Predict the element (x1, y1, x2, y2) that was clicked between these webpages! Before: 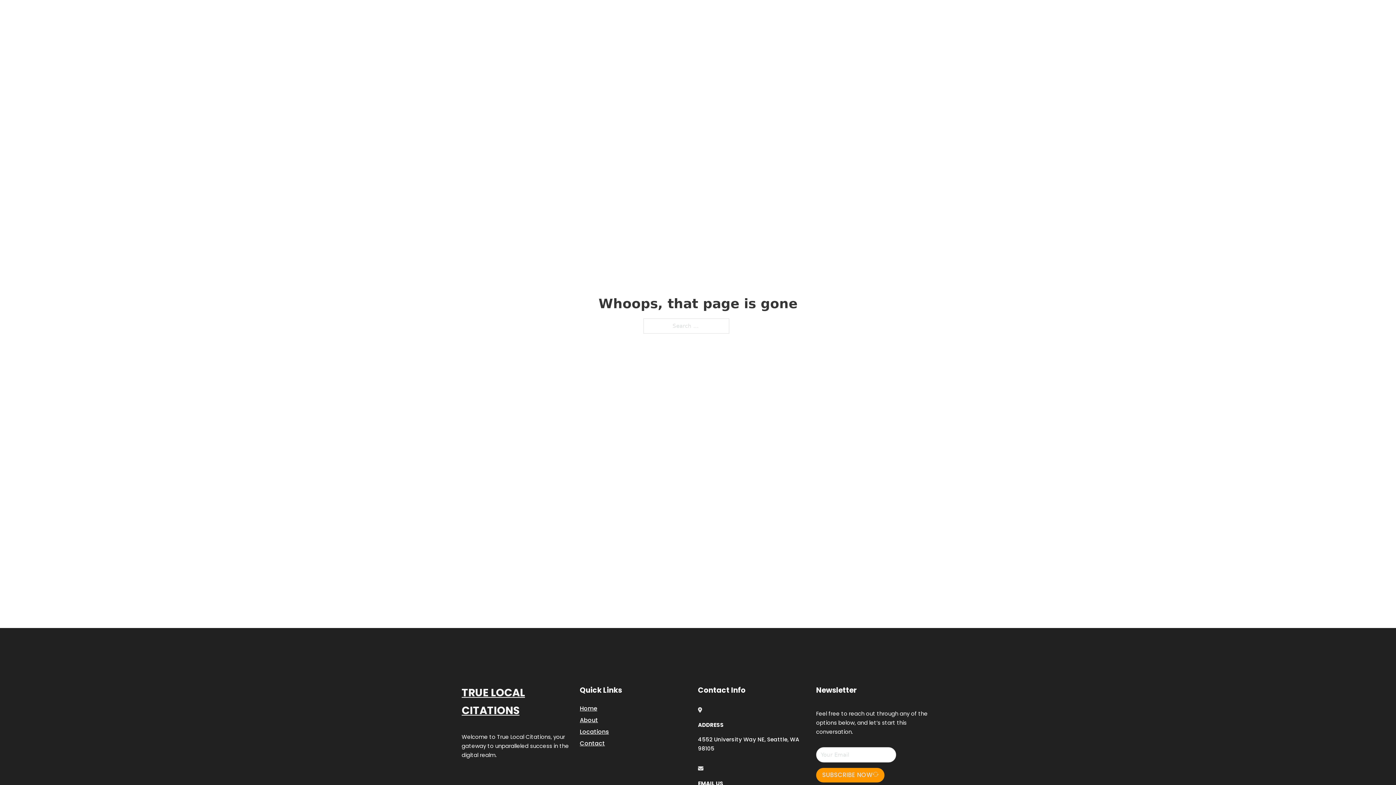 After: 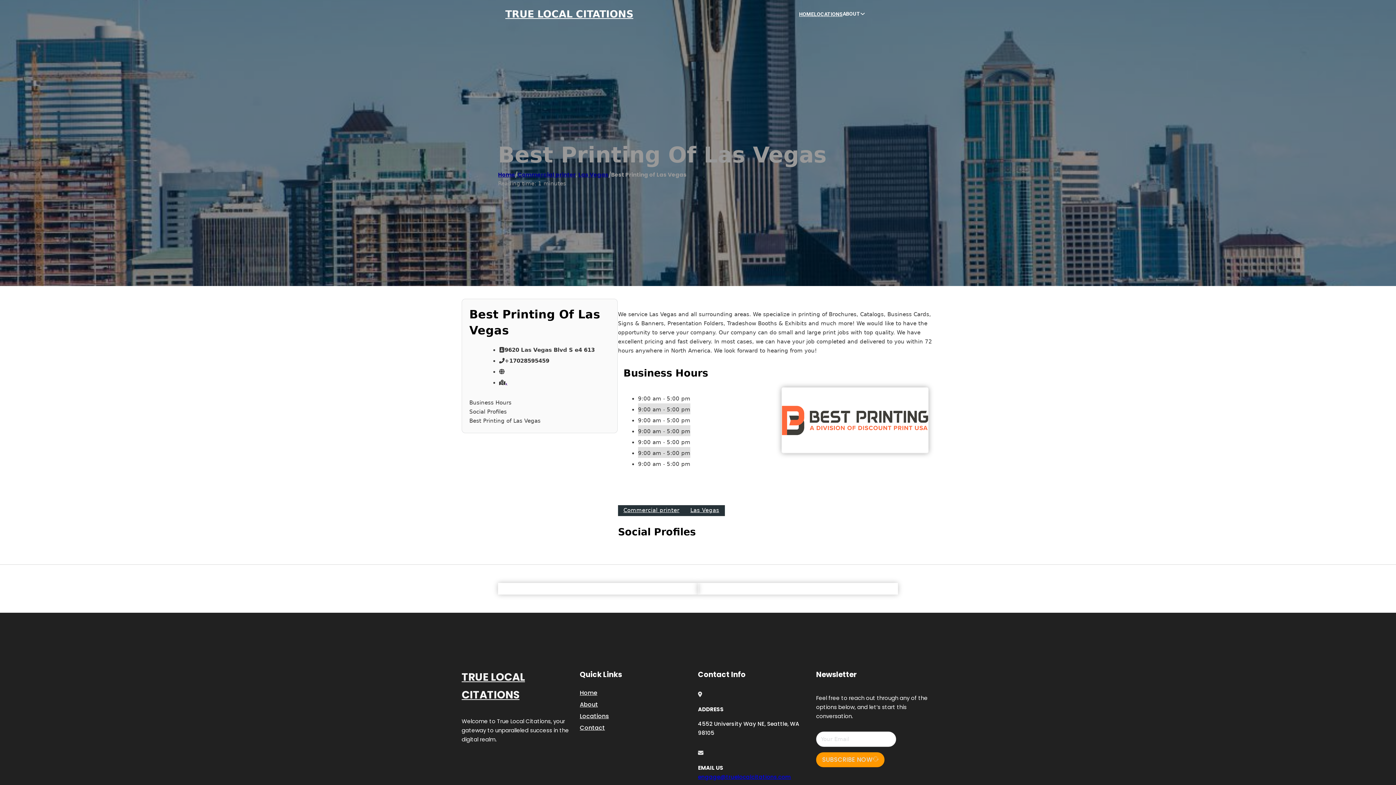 Action: label: TRUE LOCAL CITATIONS bbox: (461, 684, 580, 719)